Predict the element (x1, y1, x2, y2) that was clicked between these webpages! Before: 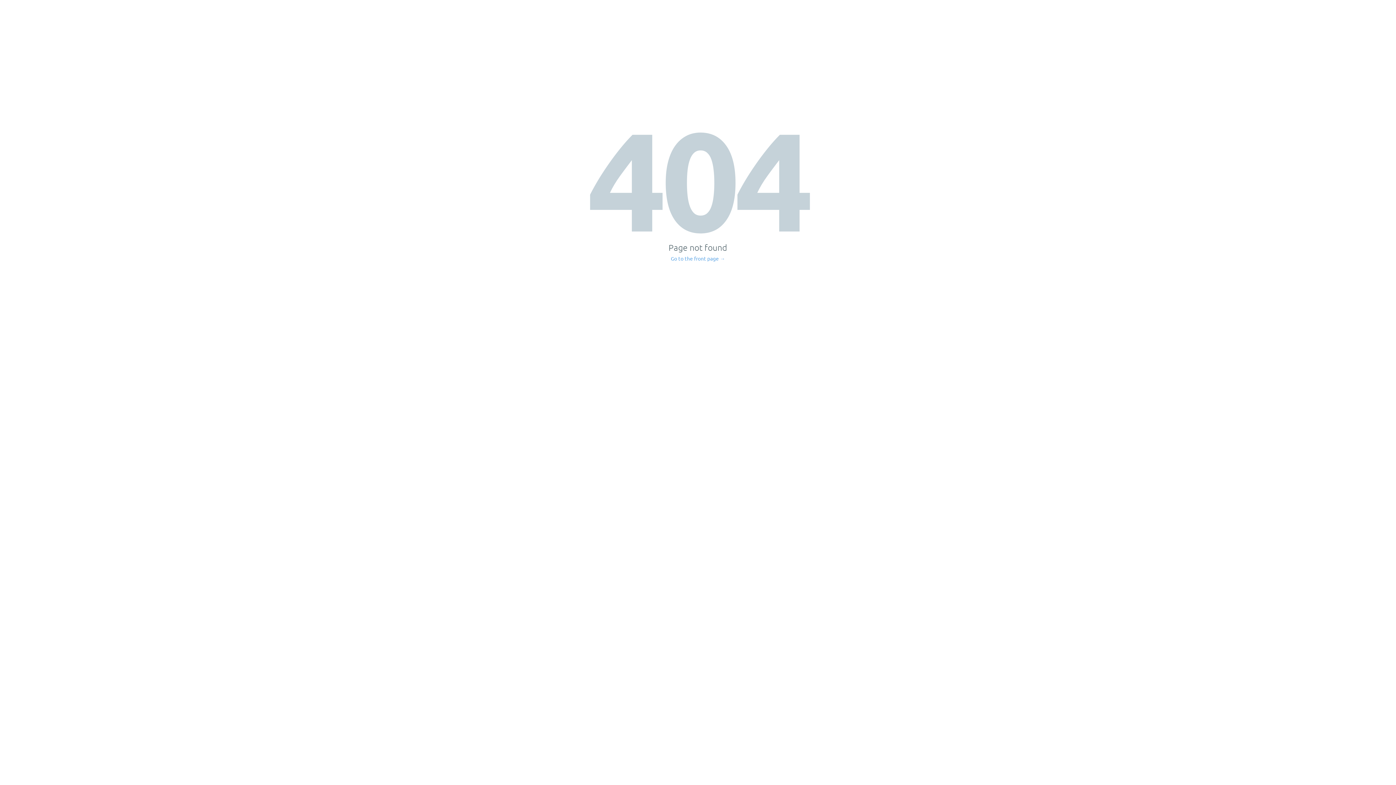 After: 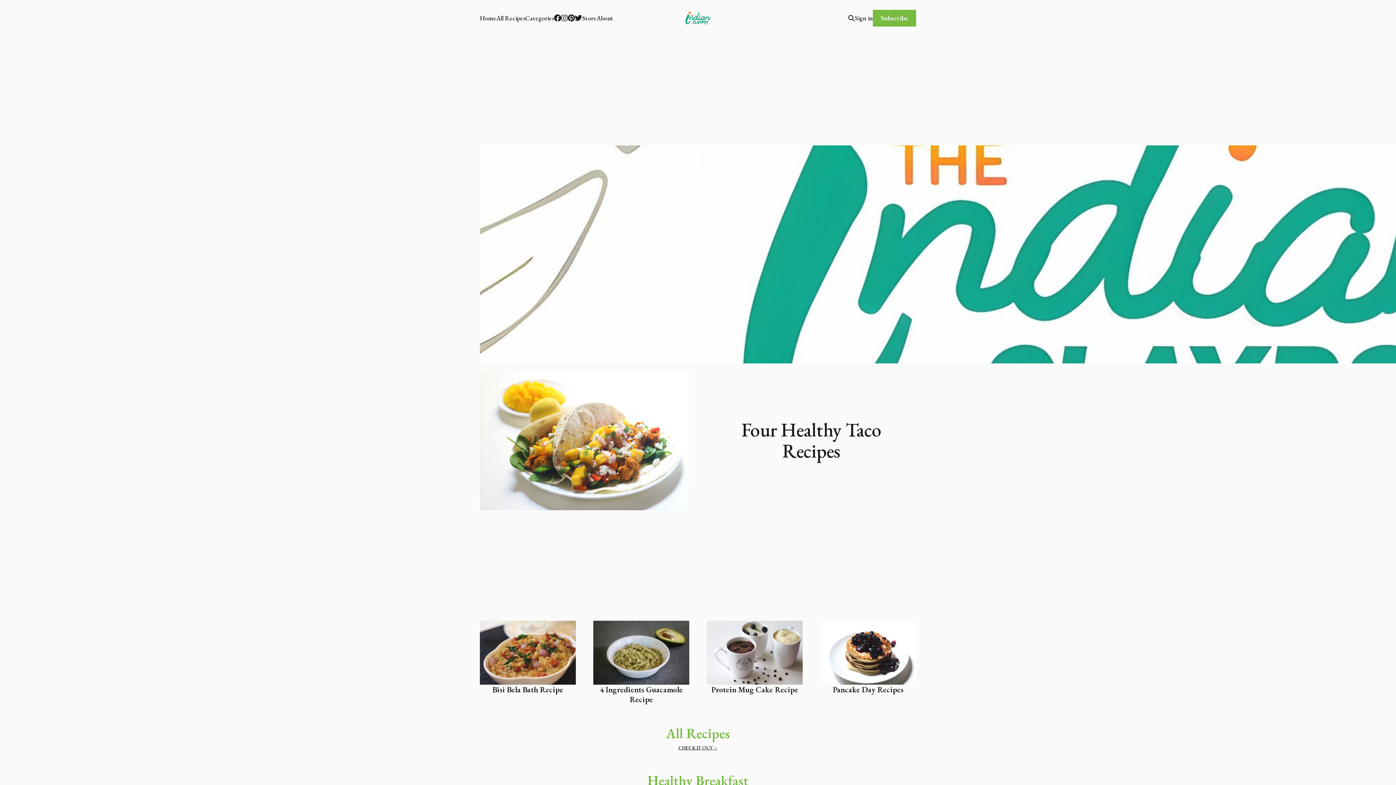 Action: bbox: (671, 256, 725, 261) label: Go to the front page →